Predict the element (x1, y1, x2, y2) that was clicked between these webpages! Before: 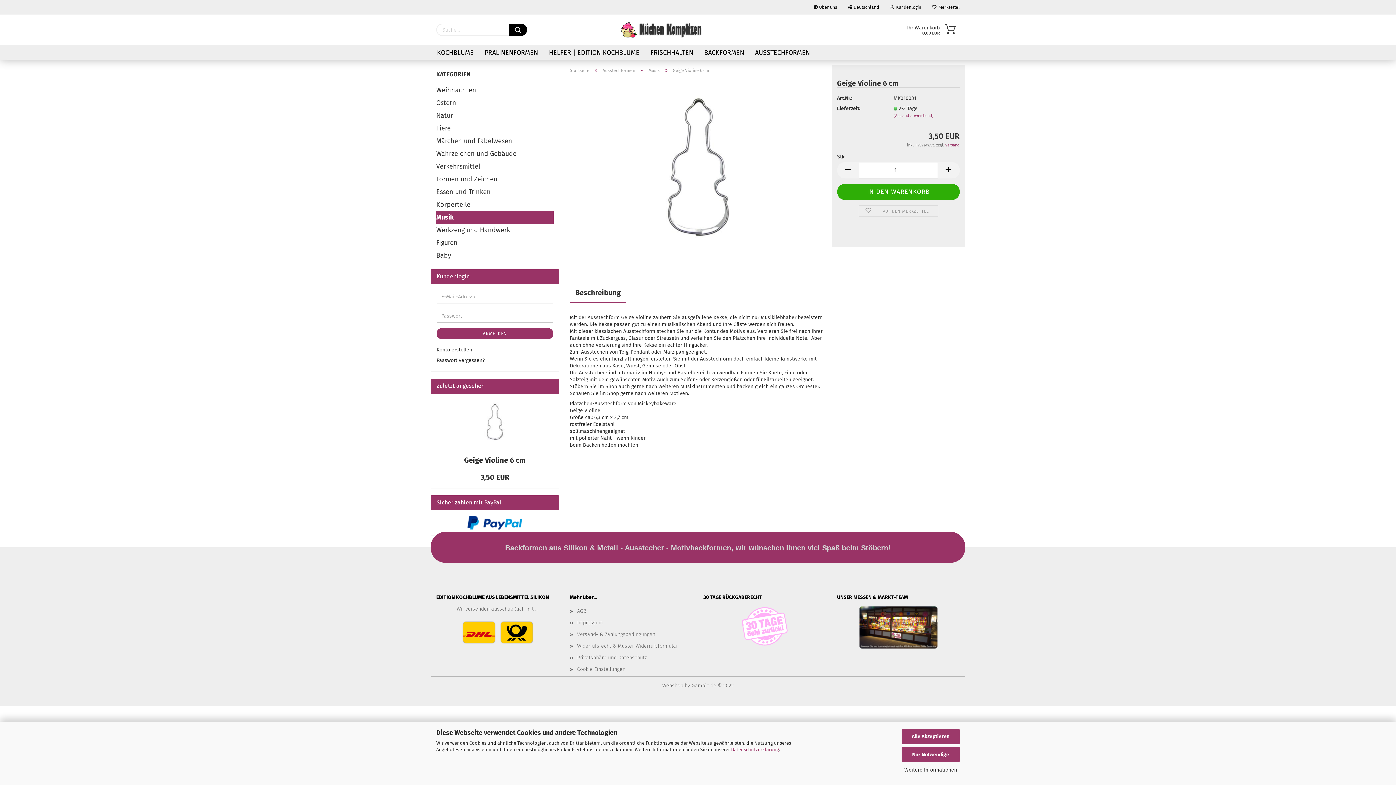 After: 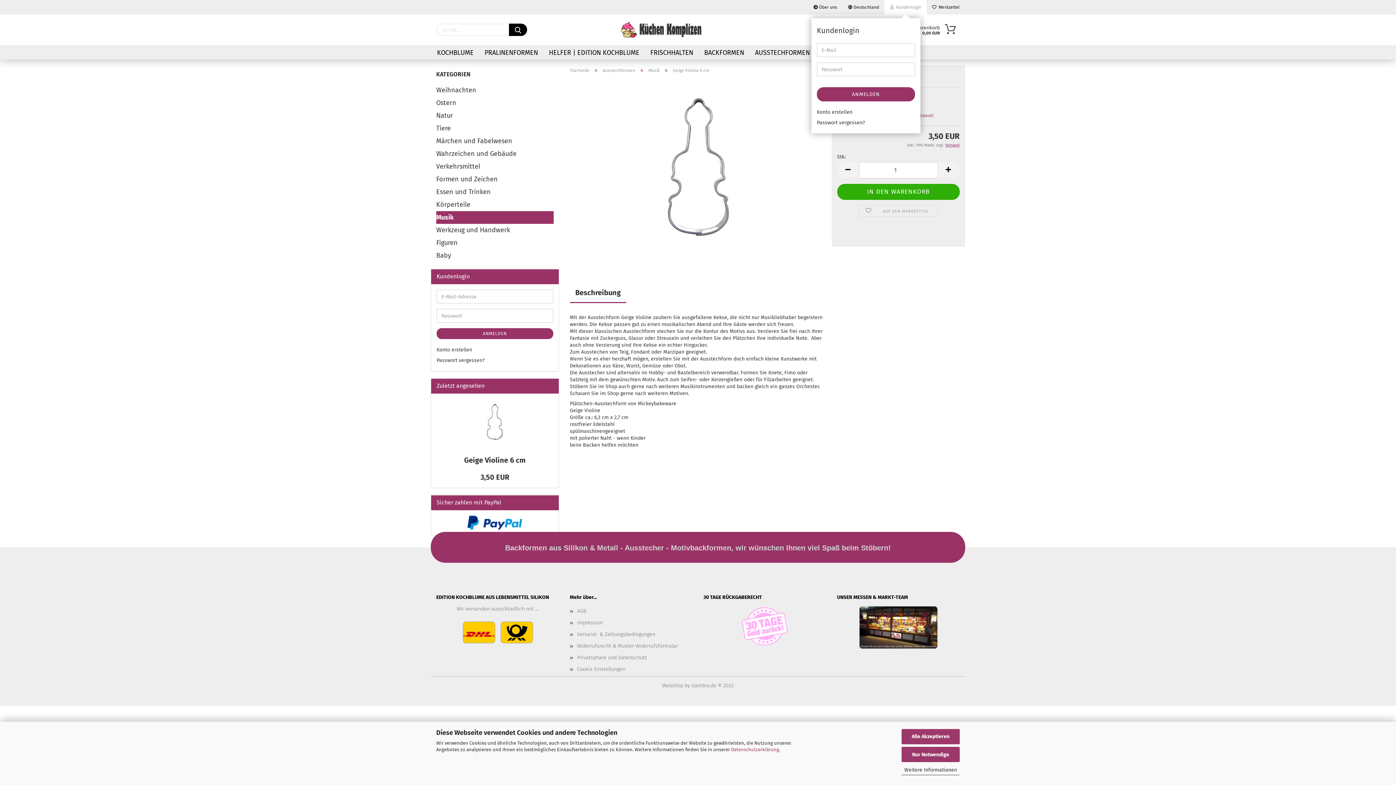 Action: bbox: (884, 0, 926, 14) label:   Kundenlogin